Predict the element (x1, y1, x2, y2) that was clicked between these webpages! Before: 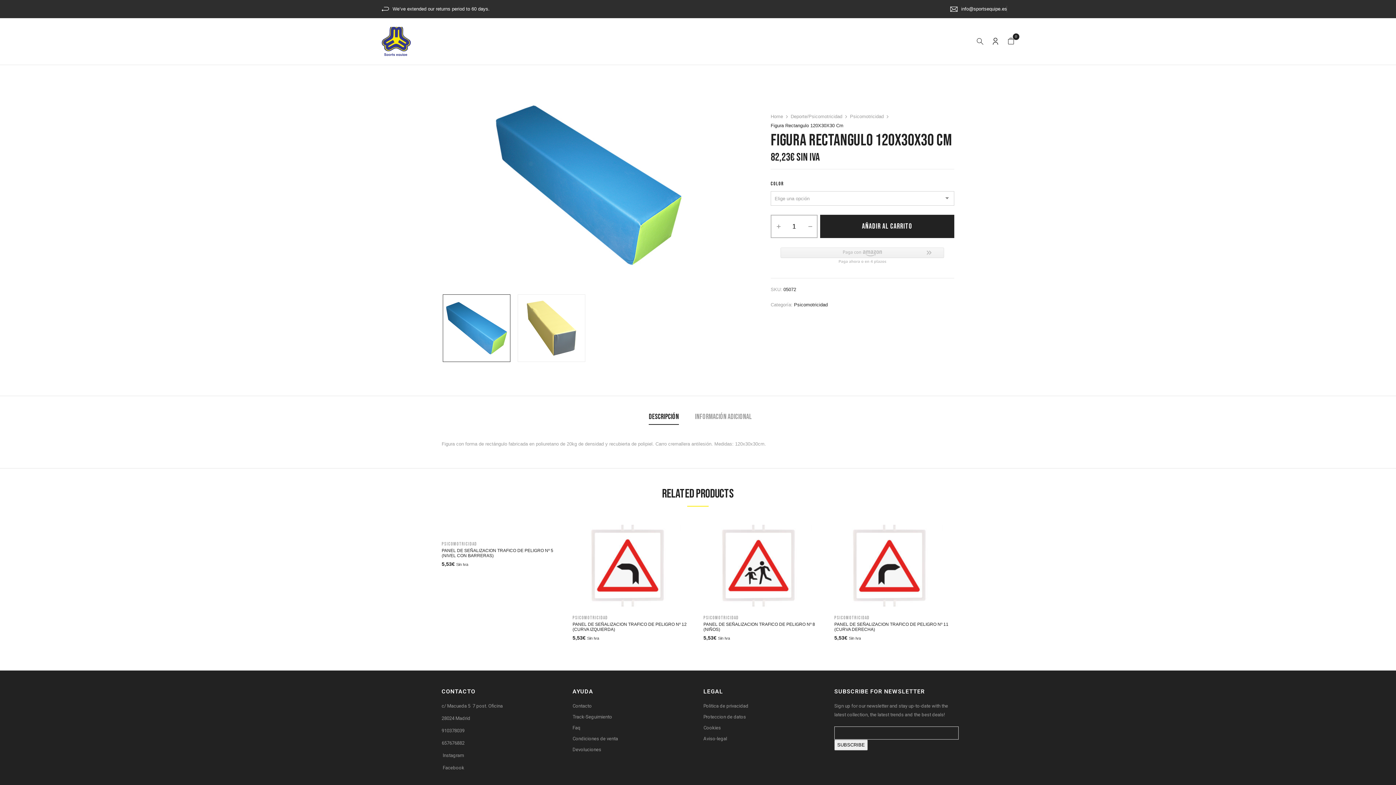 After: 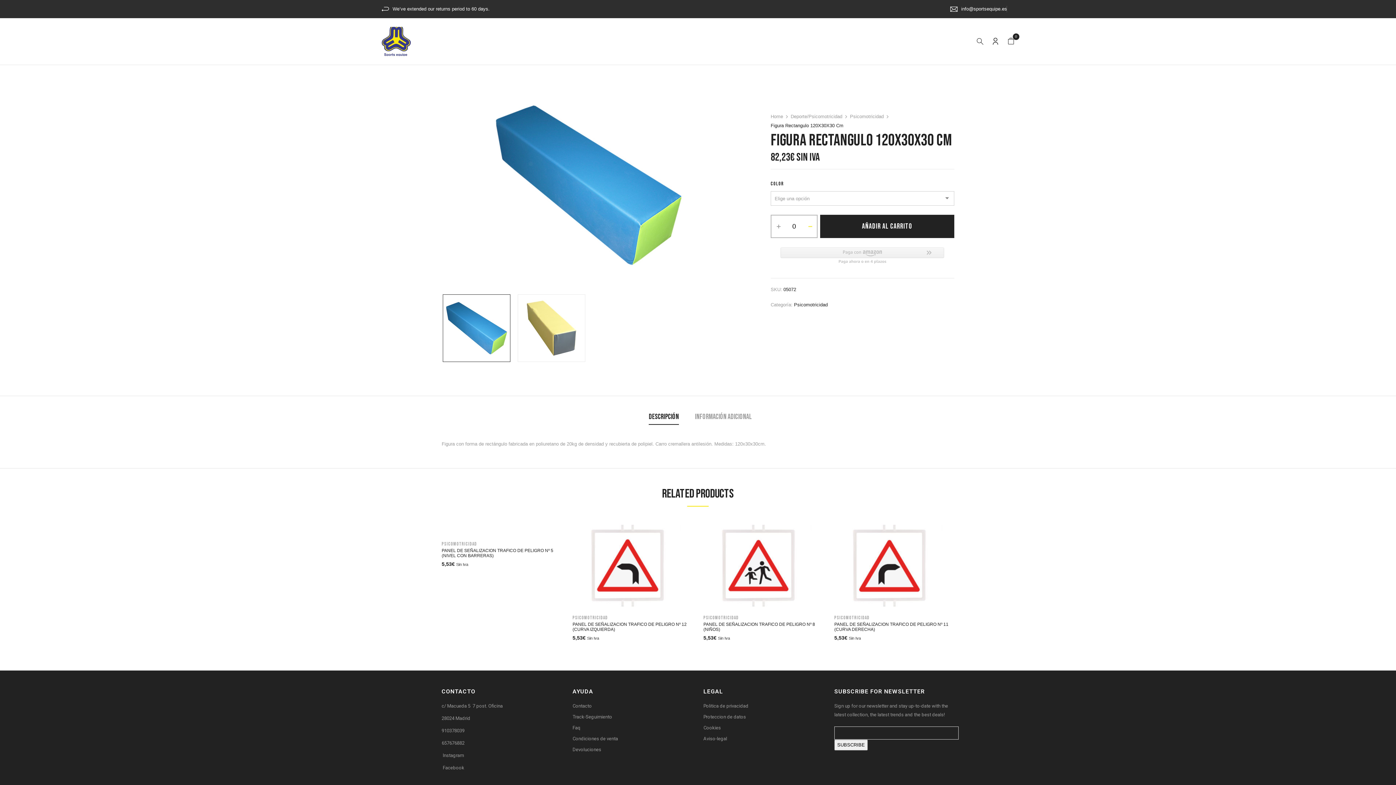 Action: bbox: (803, 215, 817, 237) label: -